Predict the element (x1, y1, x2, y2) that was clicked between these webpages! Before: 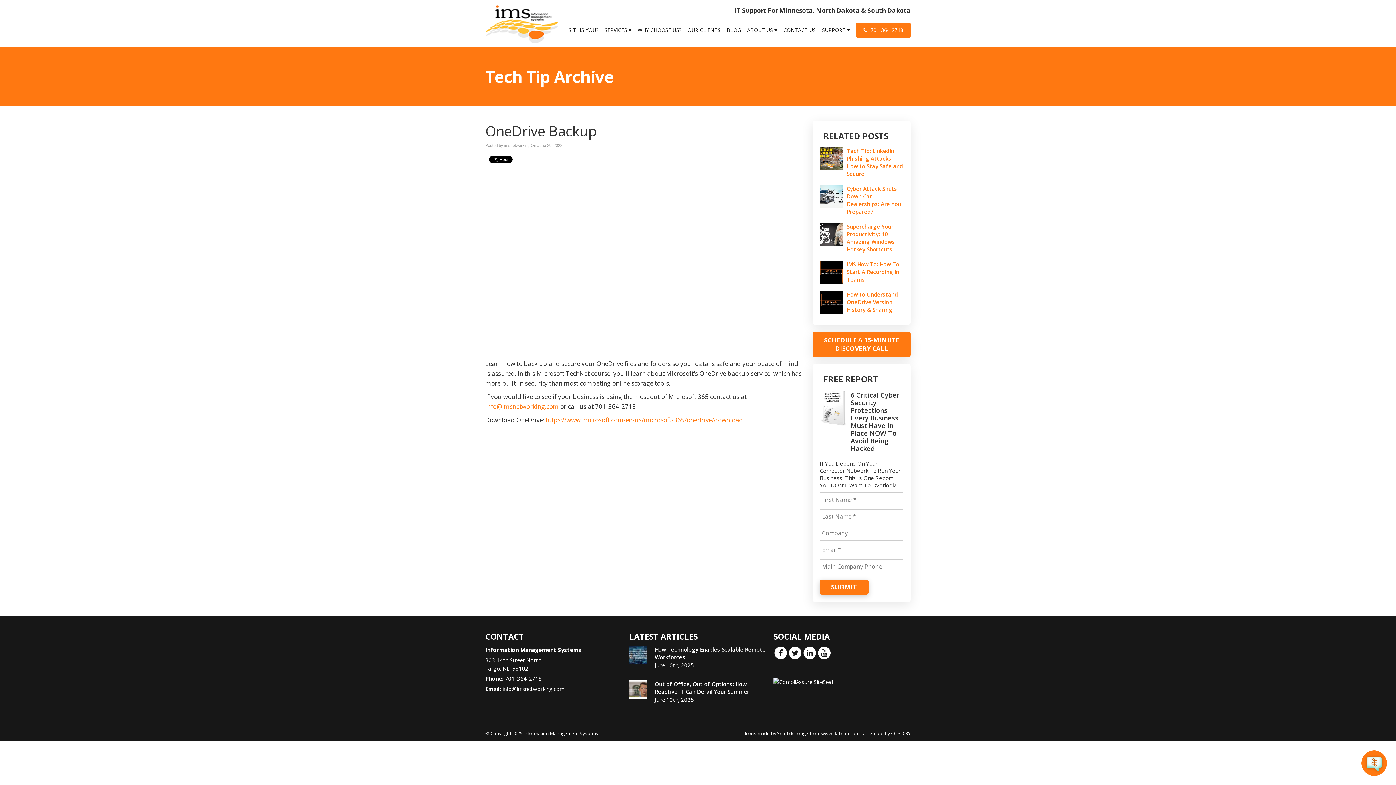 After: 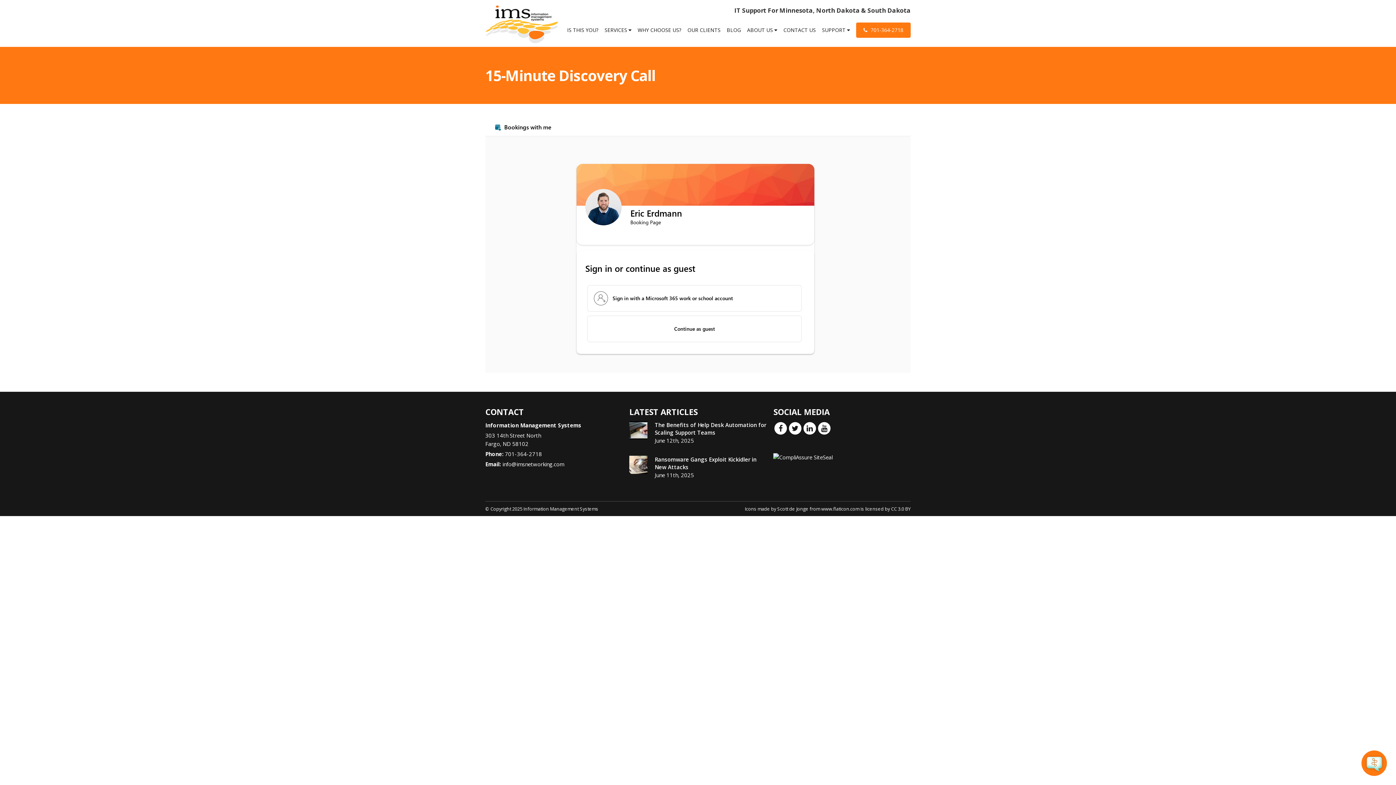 Action: label: SCHEDULE A 15-MINUTE DISCOVERY CALL bbox: (812, 332, 910, 357)